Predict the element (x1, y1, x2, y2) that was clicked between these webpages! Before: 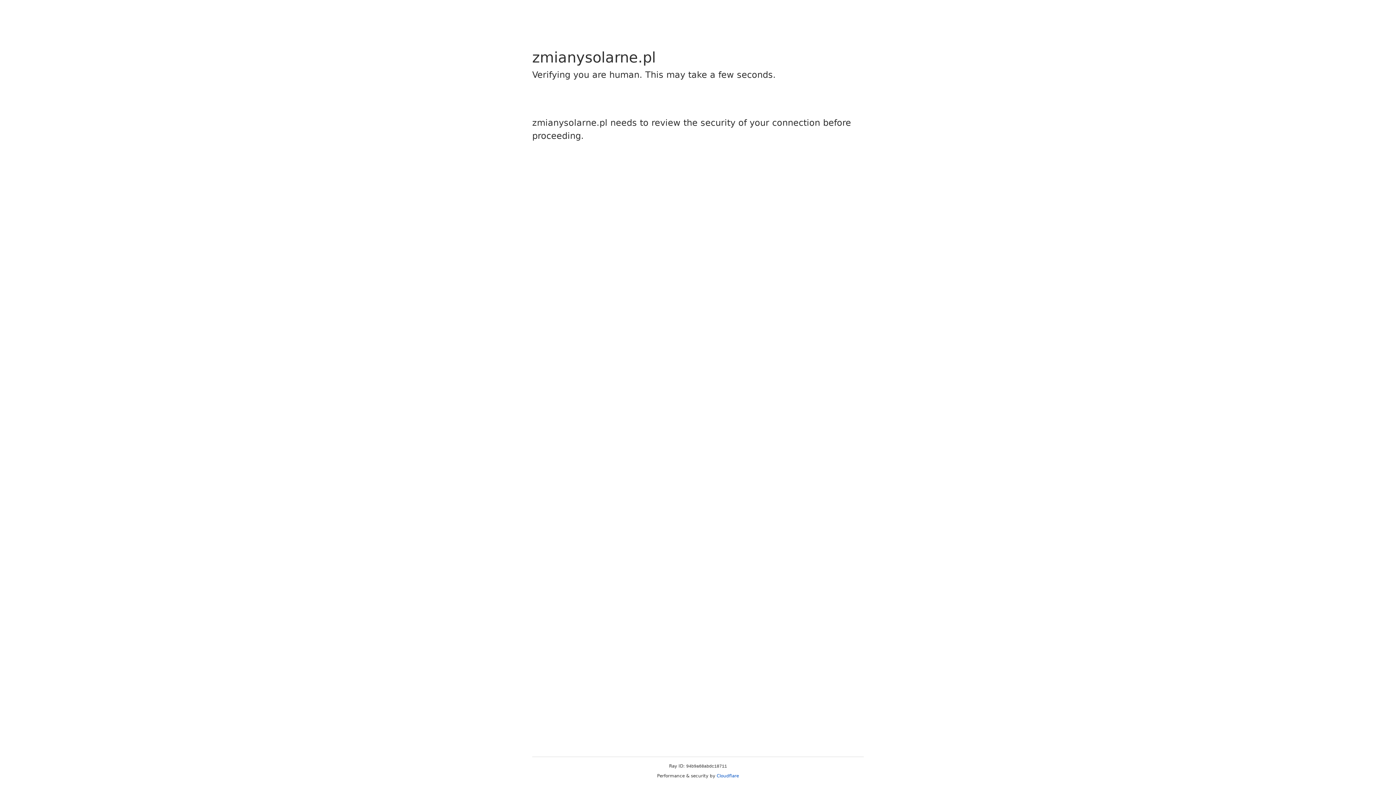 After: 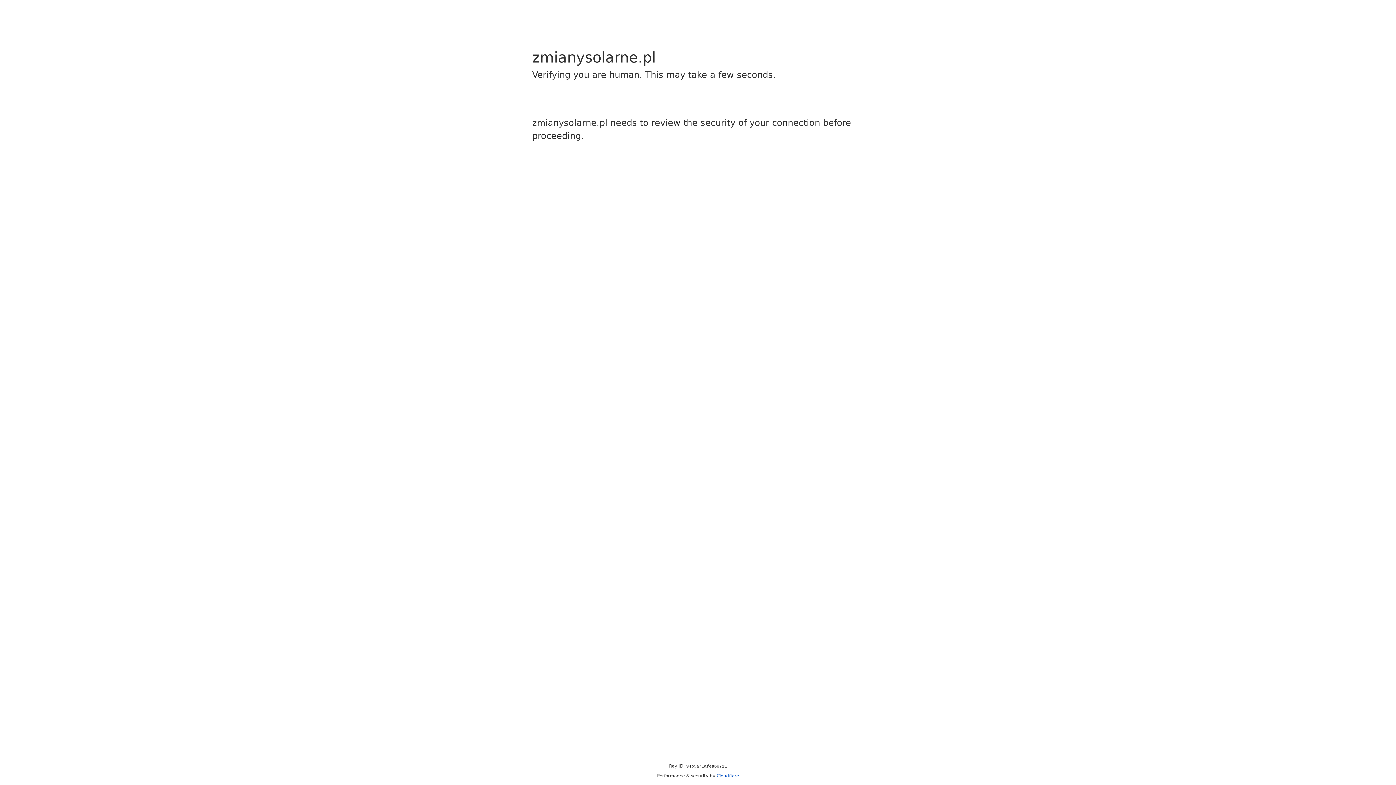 Action: bbox: (716, 773, 739, 778) label: Cloudflare